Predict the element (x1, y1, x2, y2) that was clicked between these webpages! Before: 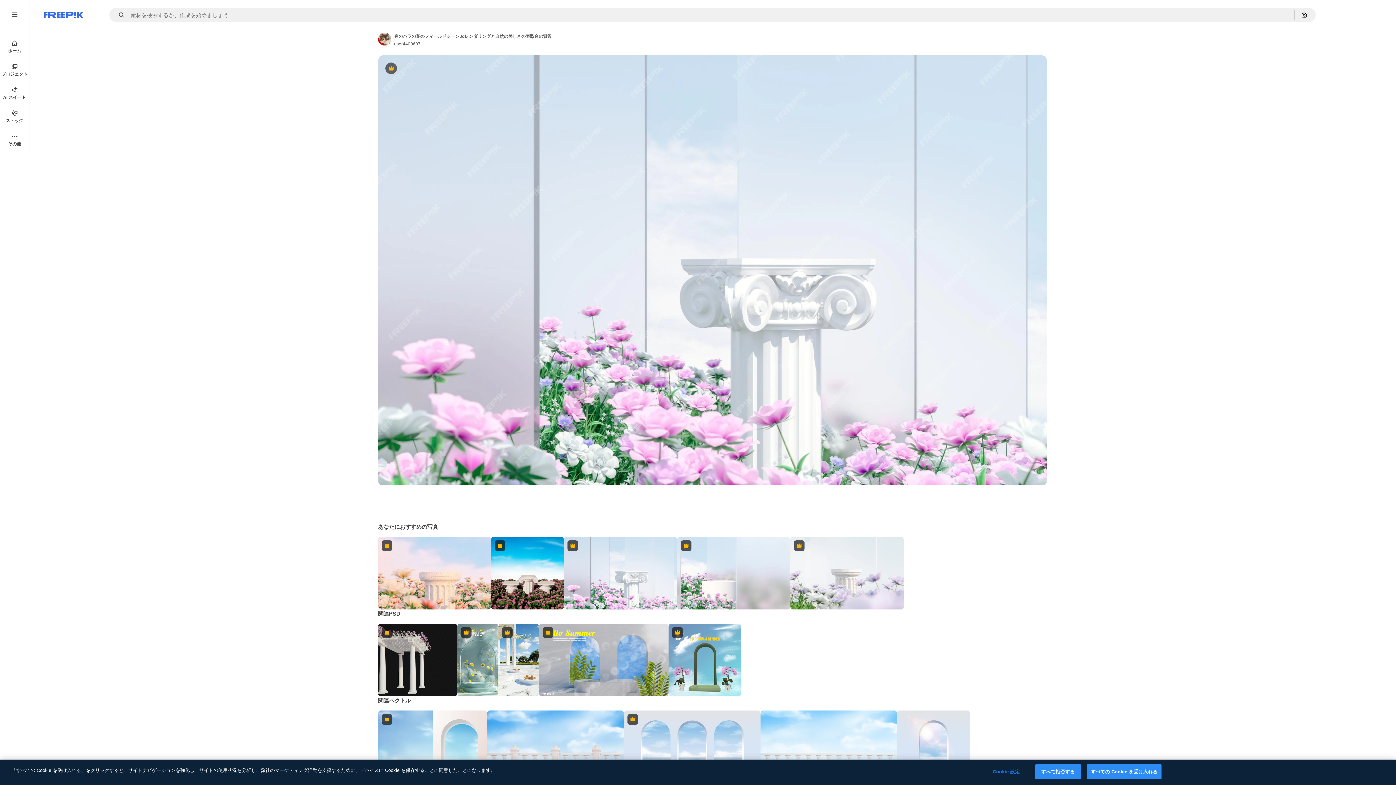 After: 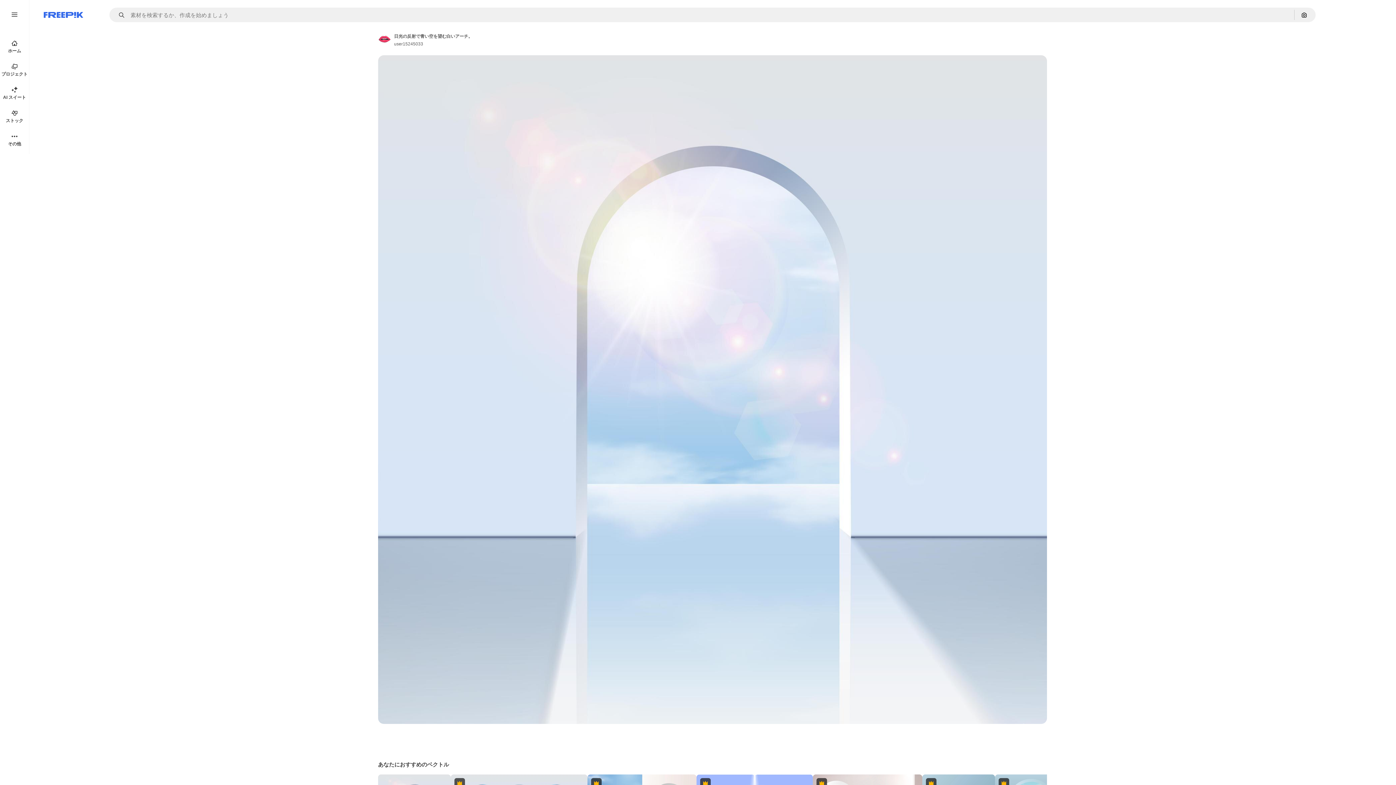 Action: bbox: (897, 710, 970, 783)